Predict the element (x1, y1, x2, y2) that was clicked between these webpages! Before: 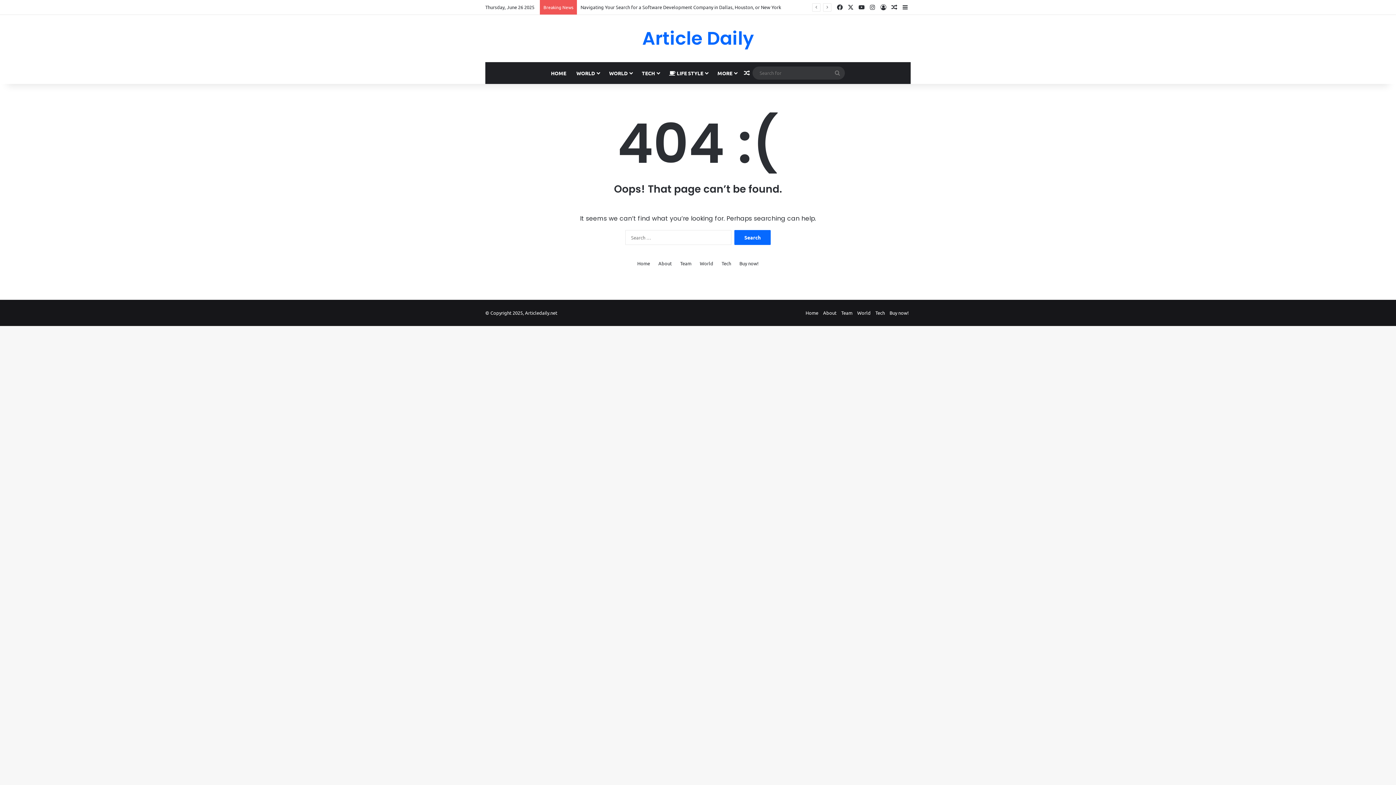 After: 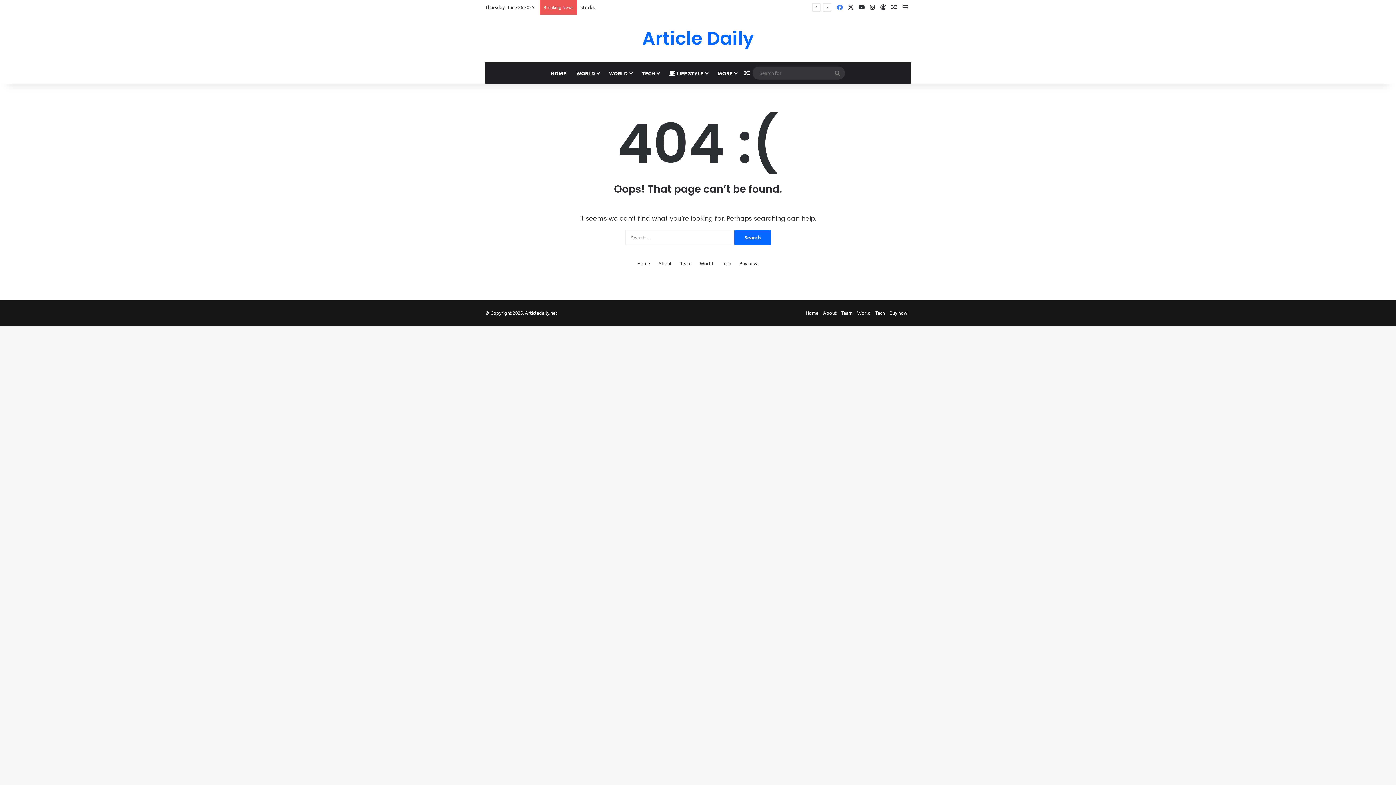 Action: bbox: (834, 0, 845, 14) label: Facebook